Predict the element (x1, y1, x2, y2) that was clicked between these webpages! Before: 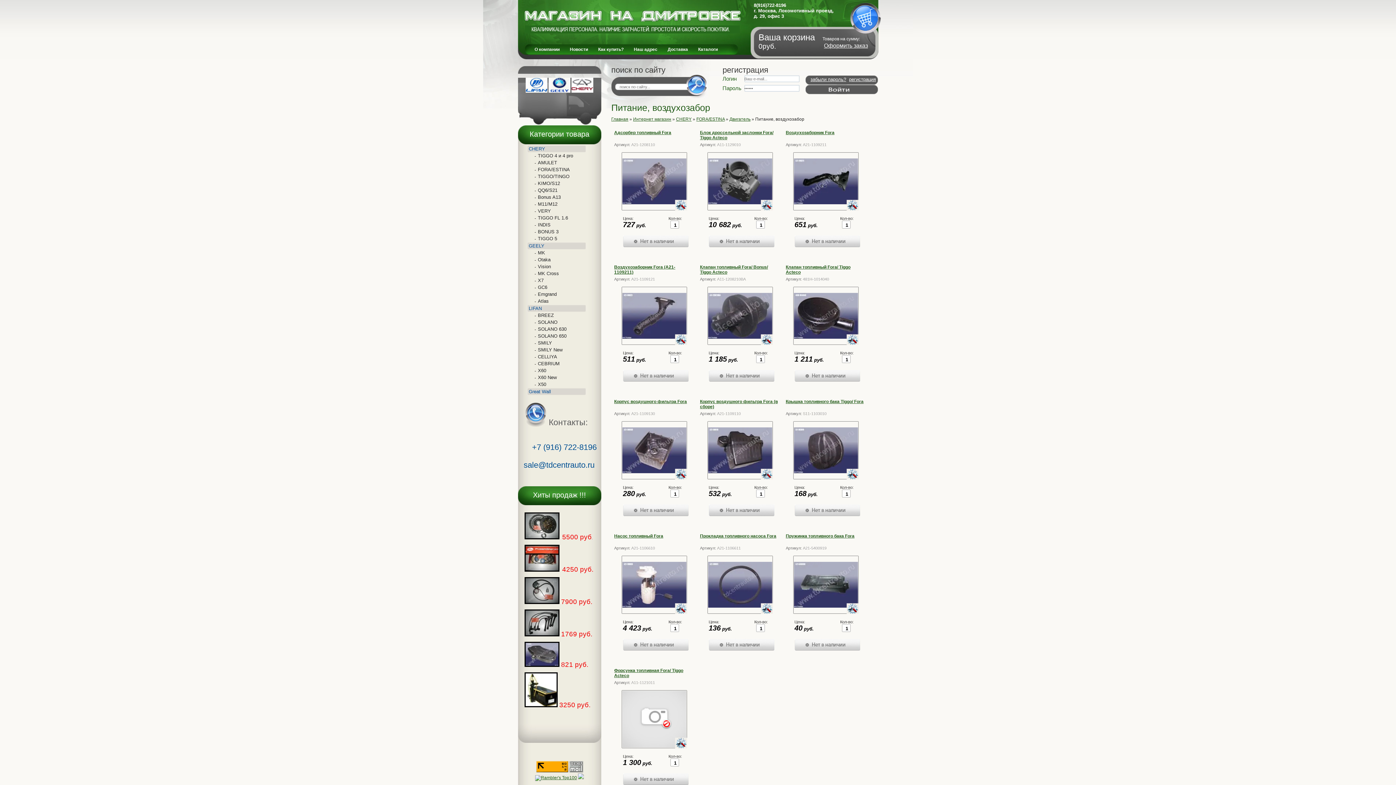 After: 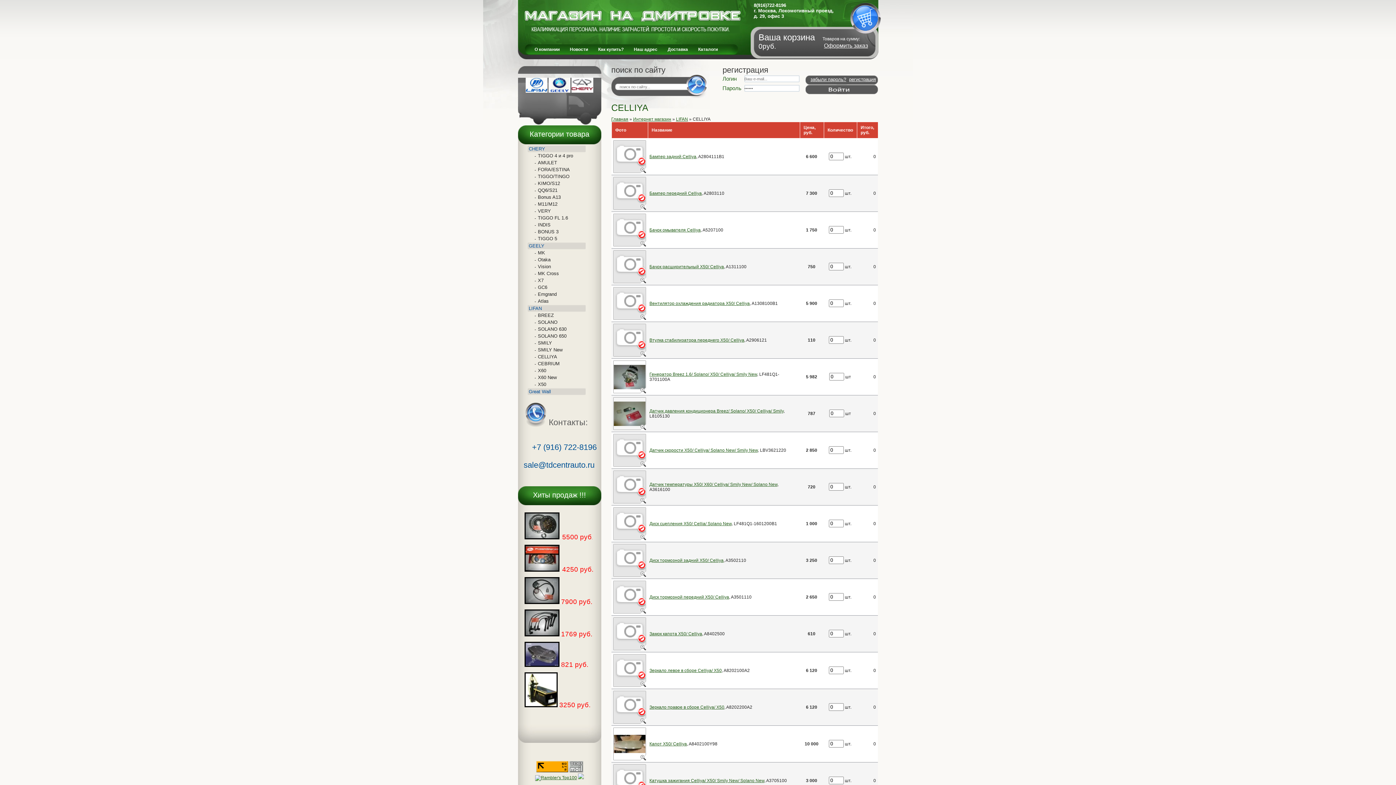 Action: bbox: (527, 353, 585, 360) label: CELLIYA